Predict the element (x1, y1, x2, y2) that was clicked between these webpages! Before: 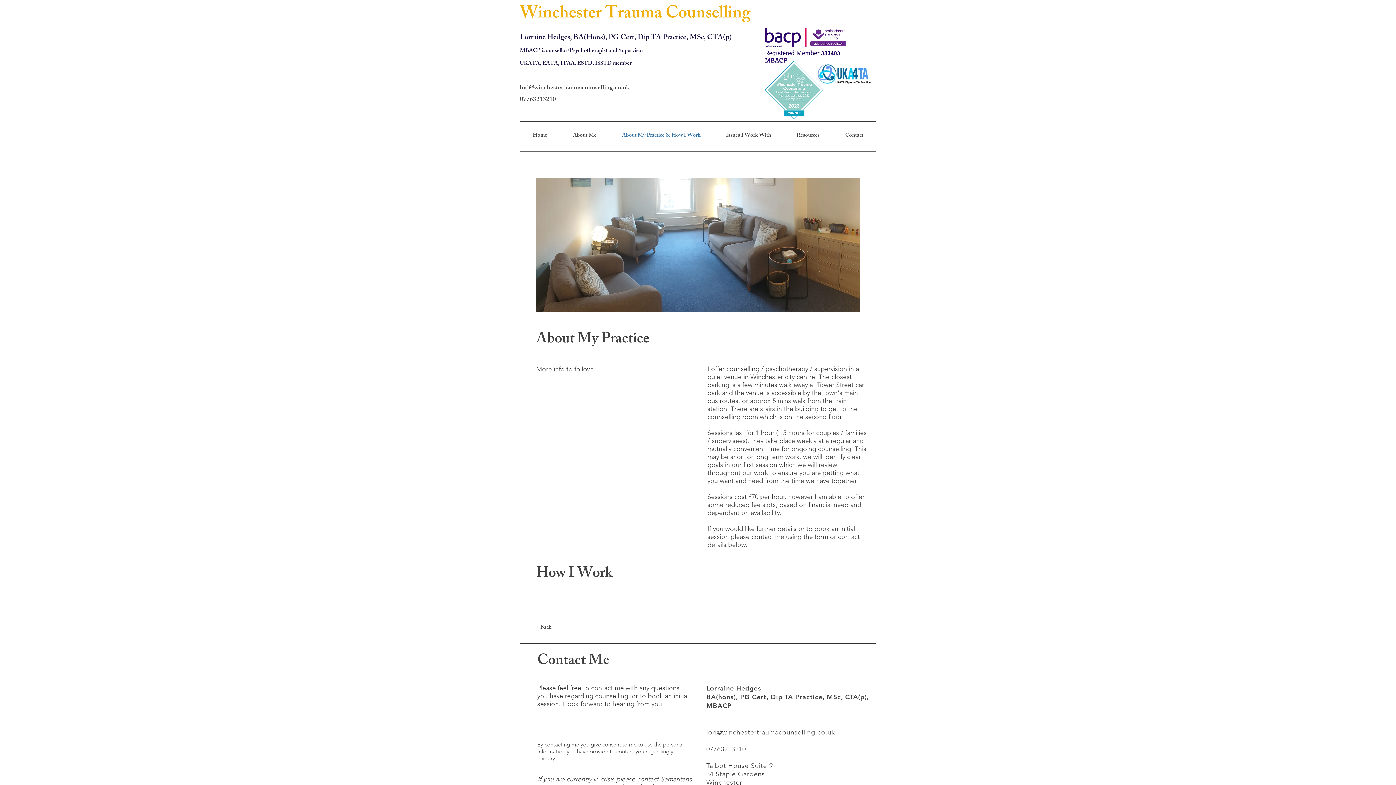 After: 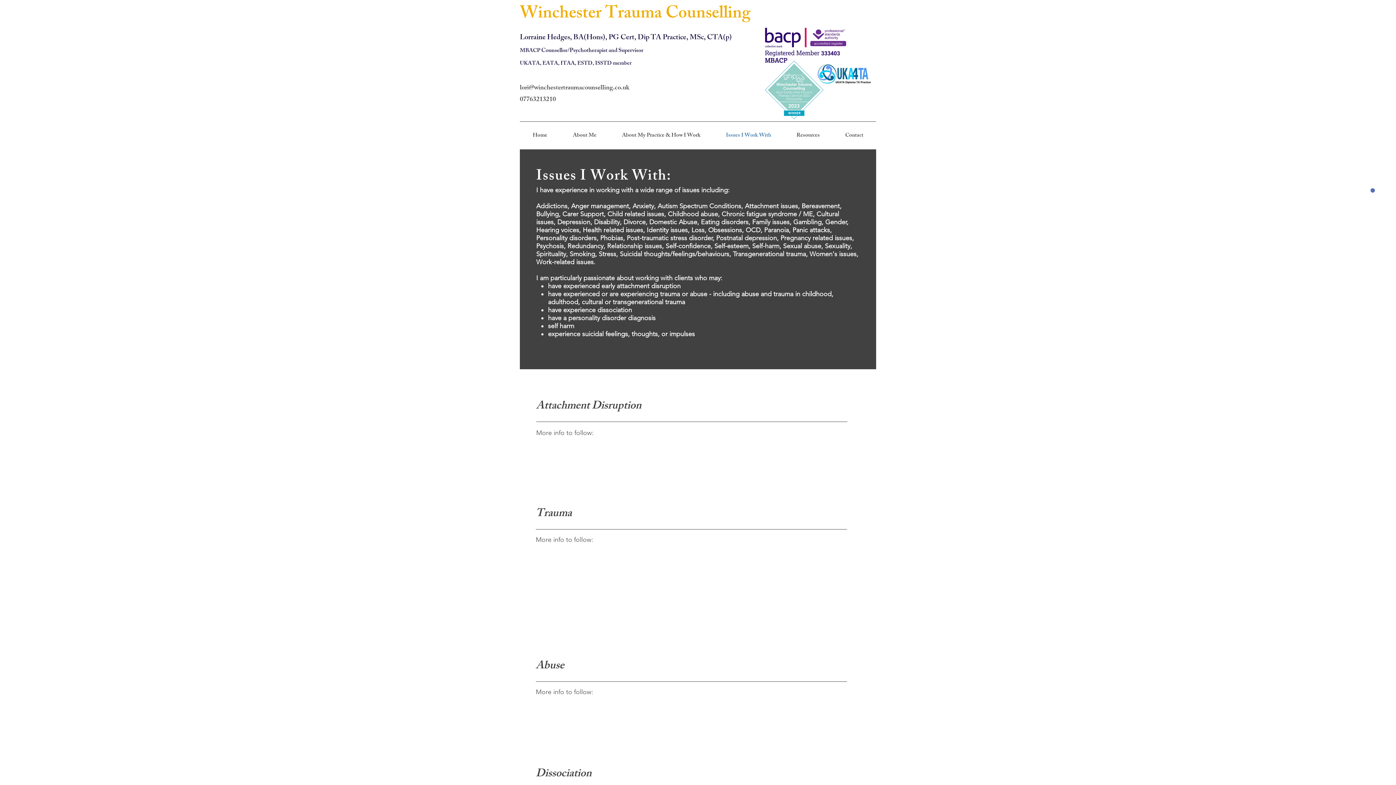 Action: bbox: (713, 122, 784, 149) label: Issues I Work With